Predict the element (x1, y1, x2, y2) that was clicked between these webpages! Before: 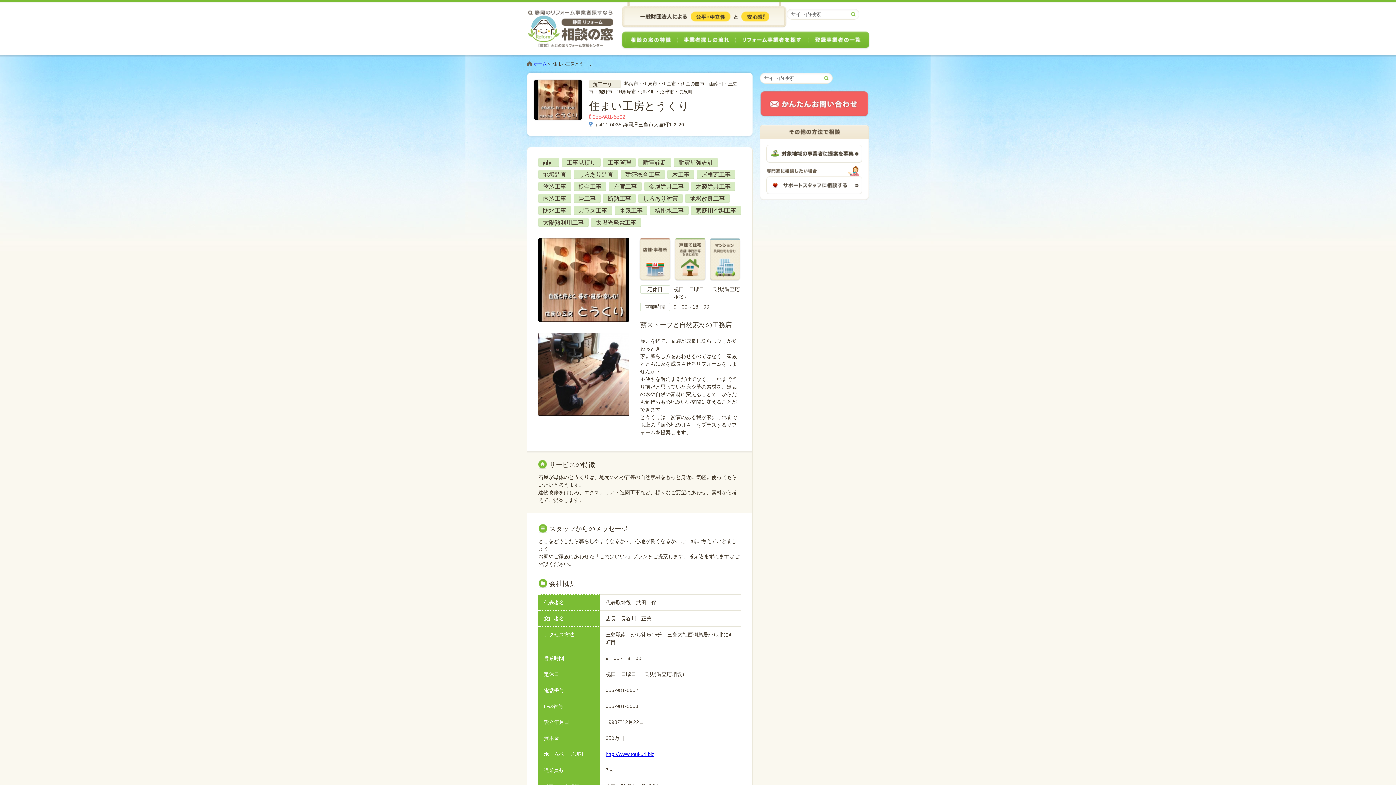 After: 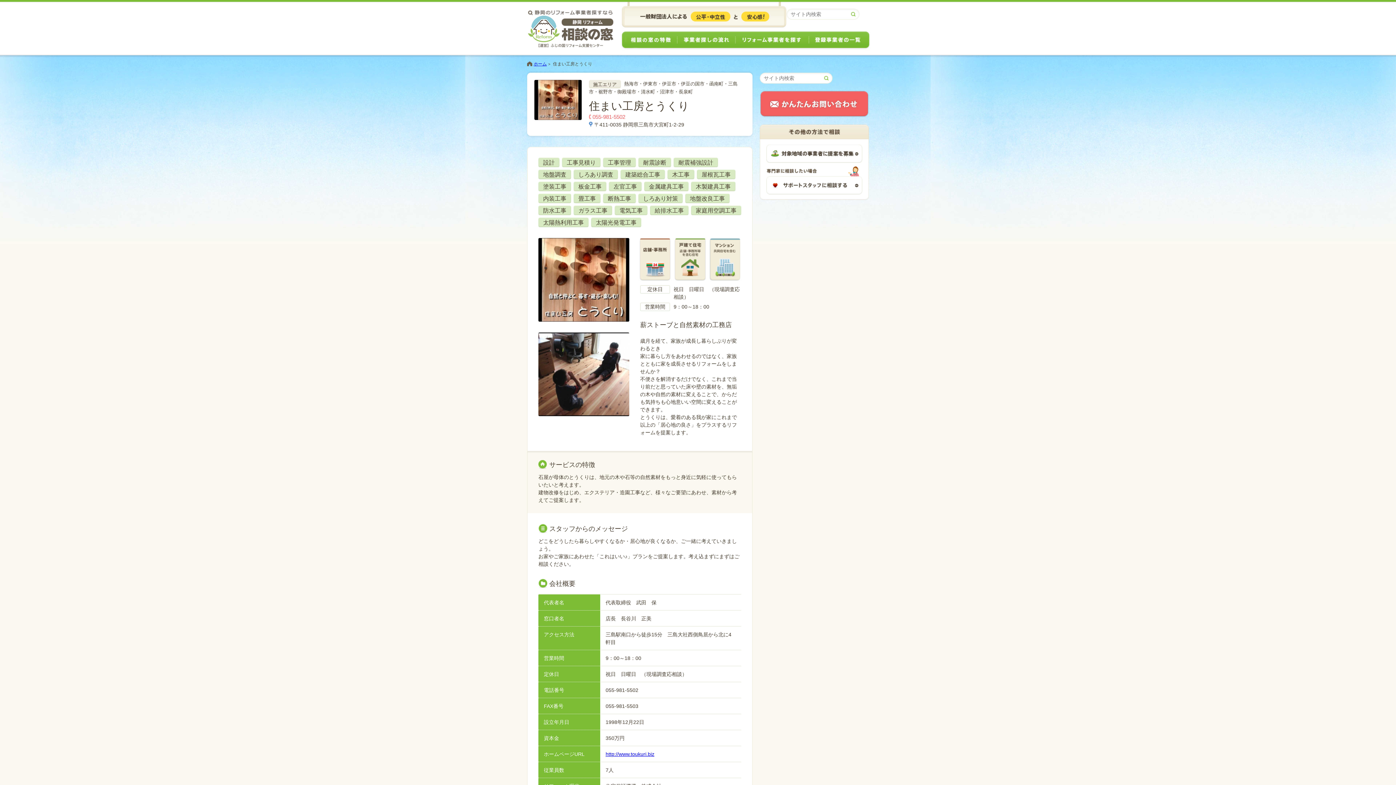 Action: label: 住まい工房とうくり bbox: (553, 61, 592, 66)